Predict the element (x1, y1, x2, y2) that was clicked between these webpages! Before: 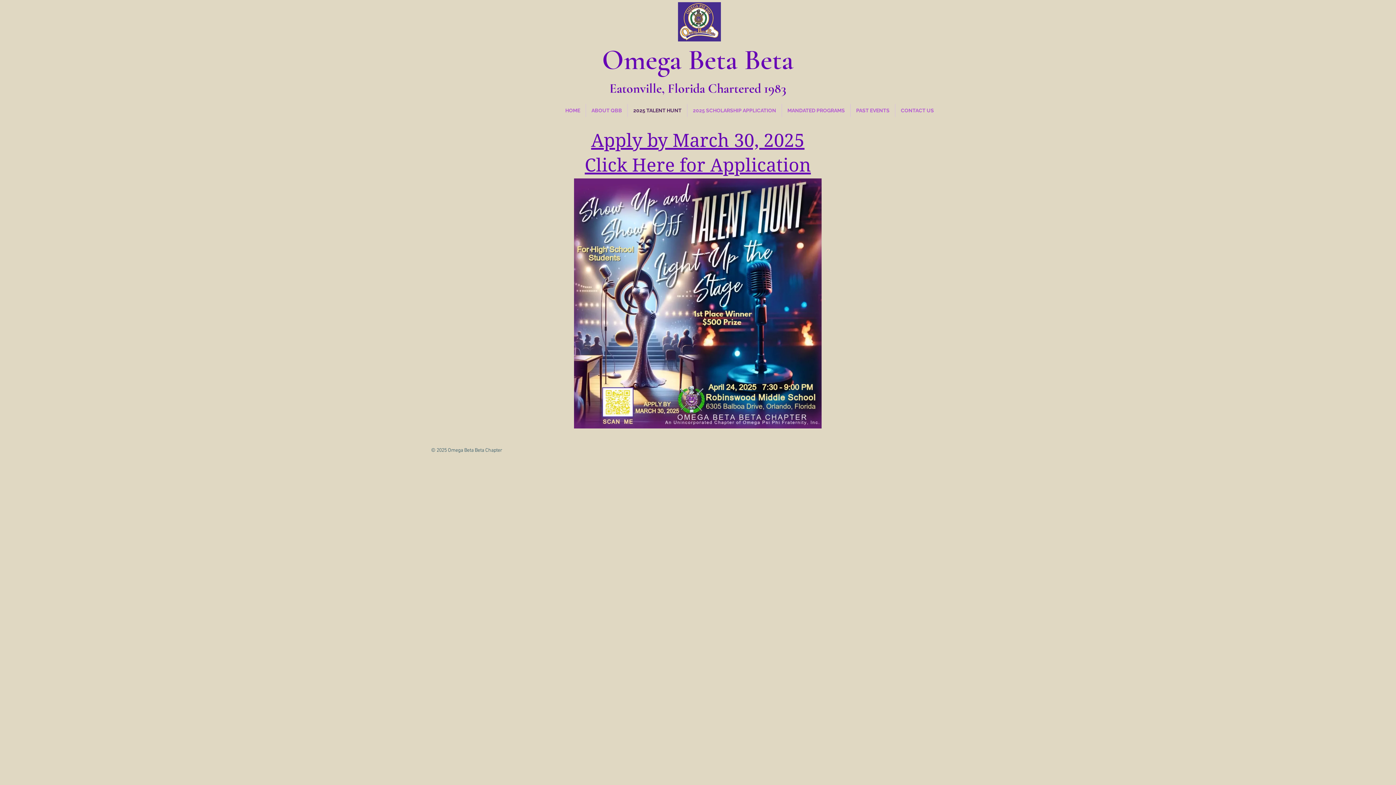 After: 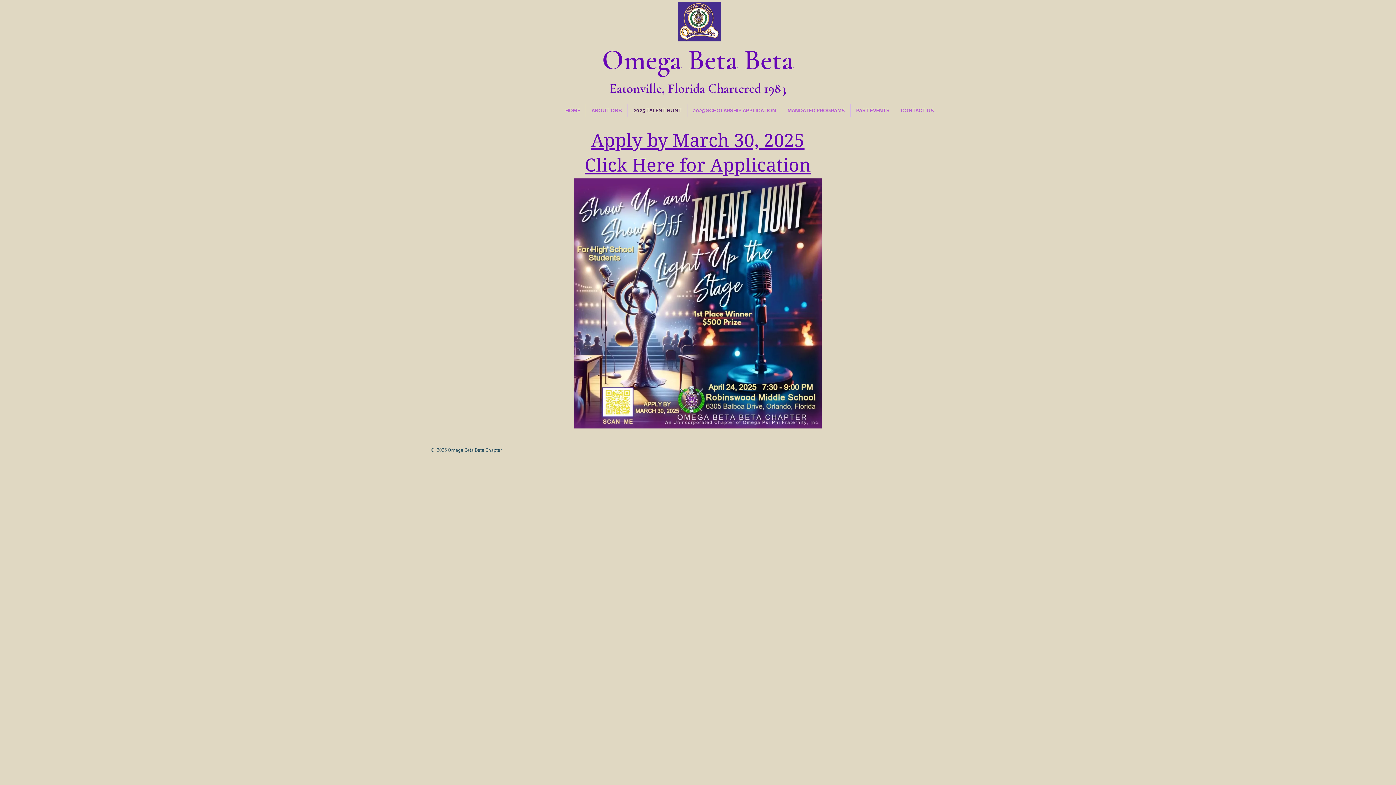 Action: label: 2025 TALENT HUNT bbox: (628, 104, 687, 117)